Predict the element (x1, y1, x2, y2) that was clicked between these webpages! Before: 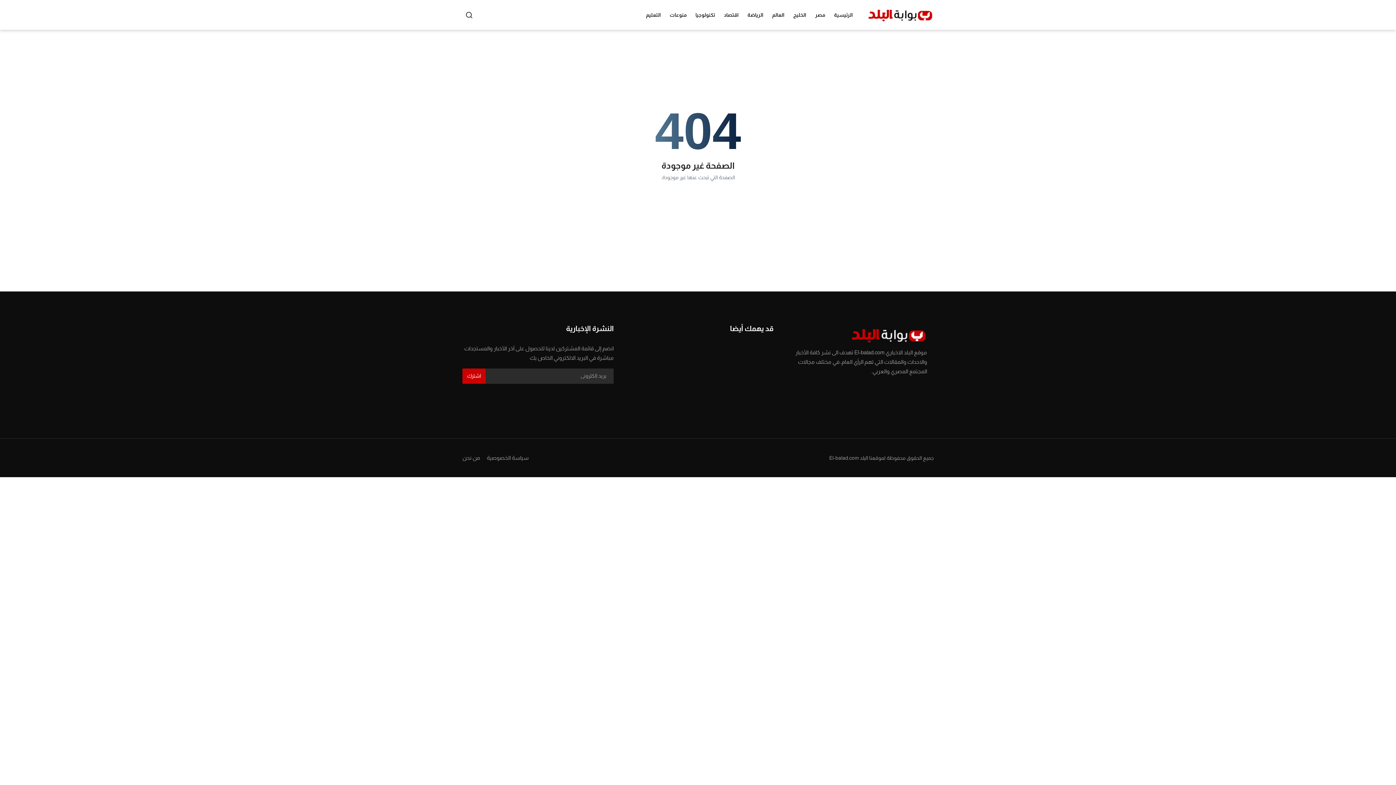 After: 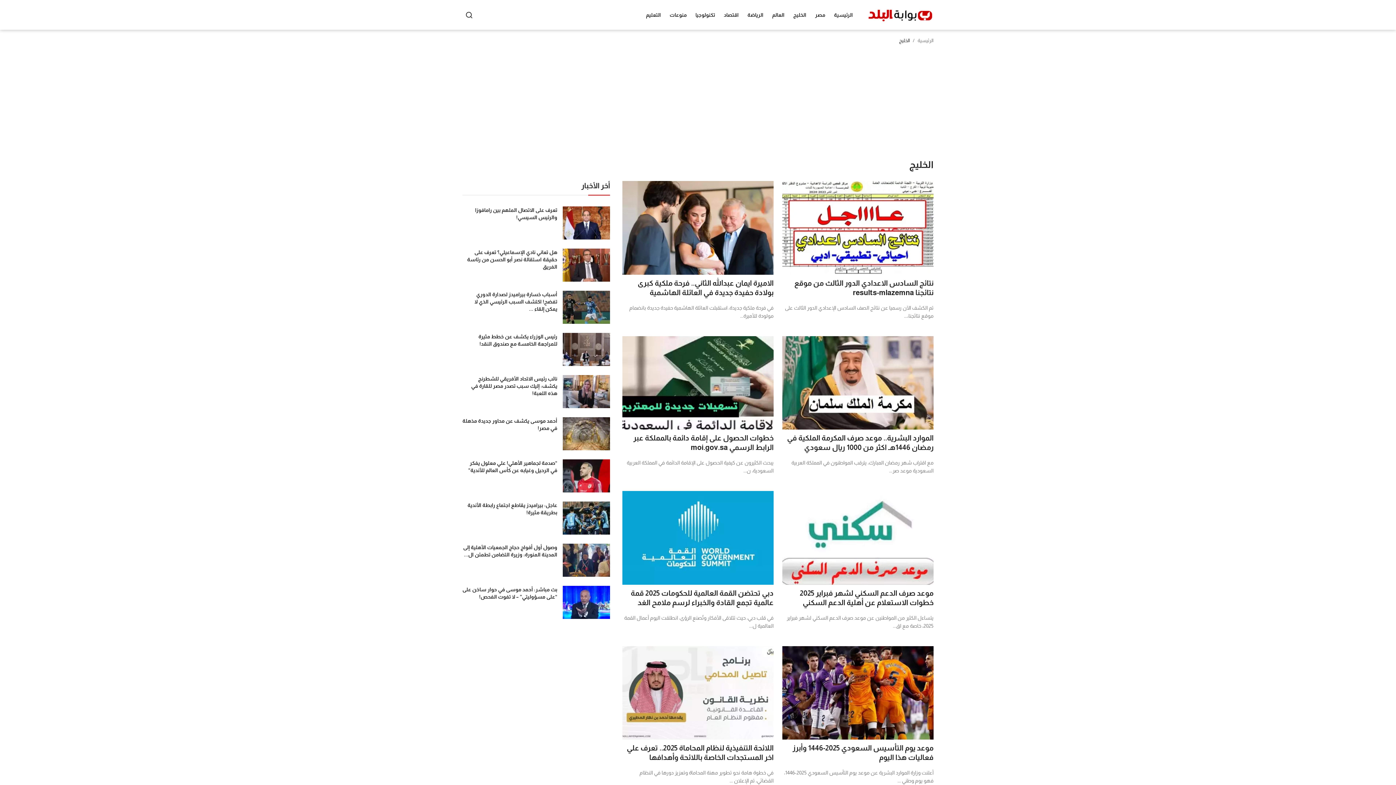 Action: label: الخليج bbox: (789, 0, 810, 29)